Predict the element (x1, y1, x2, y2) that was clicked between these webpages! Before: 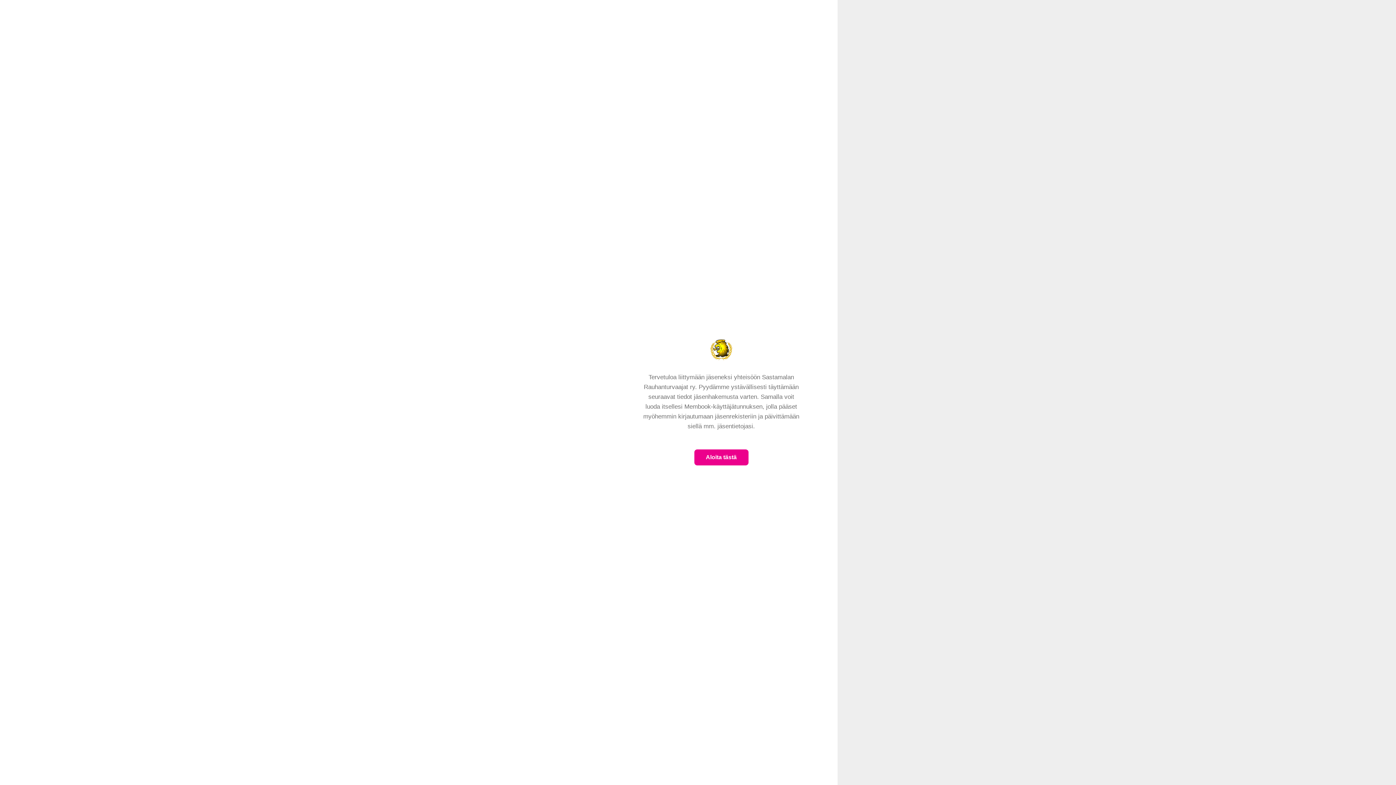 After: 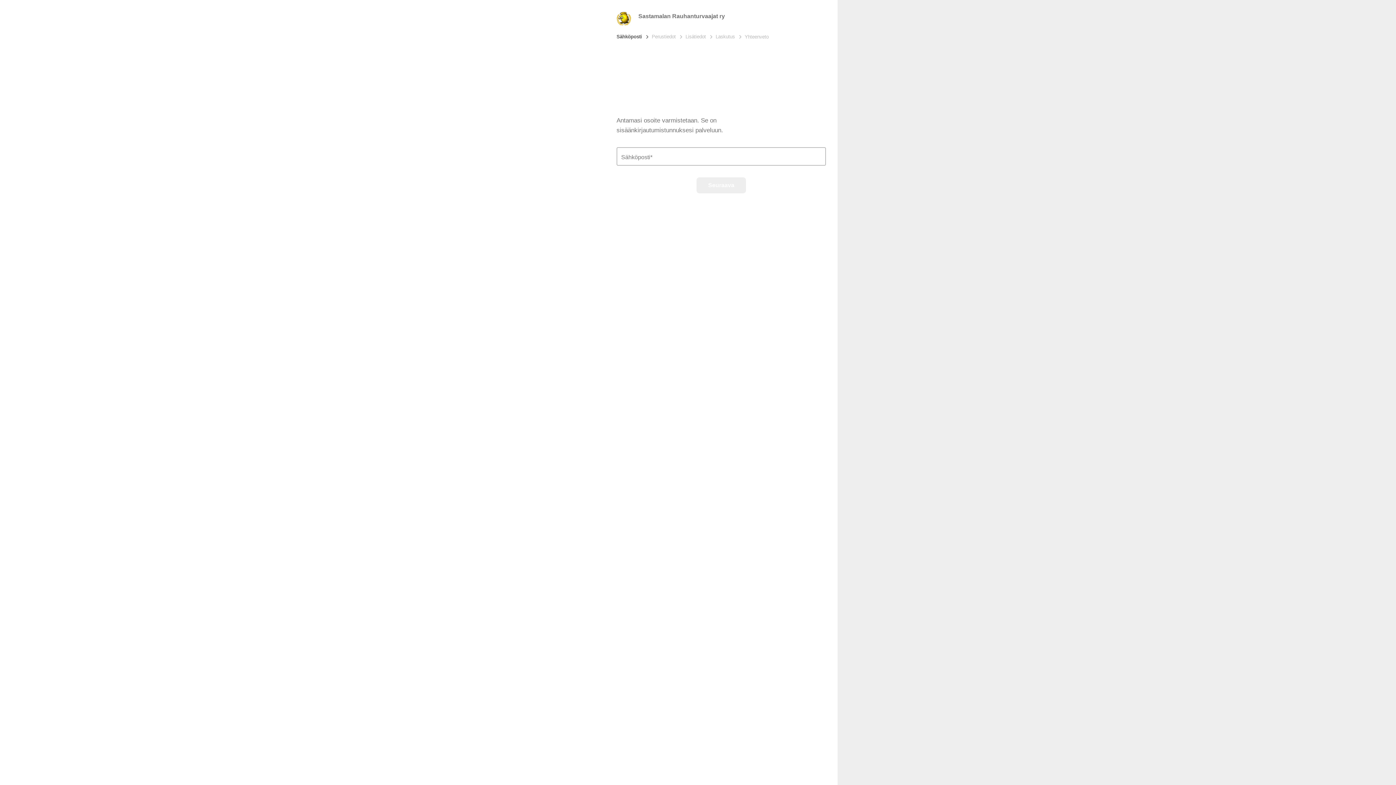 Action: label: Aloita tästä bbox: (694, 449, 748, 465)